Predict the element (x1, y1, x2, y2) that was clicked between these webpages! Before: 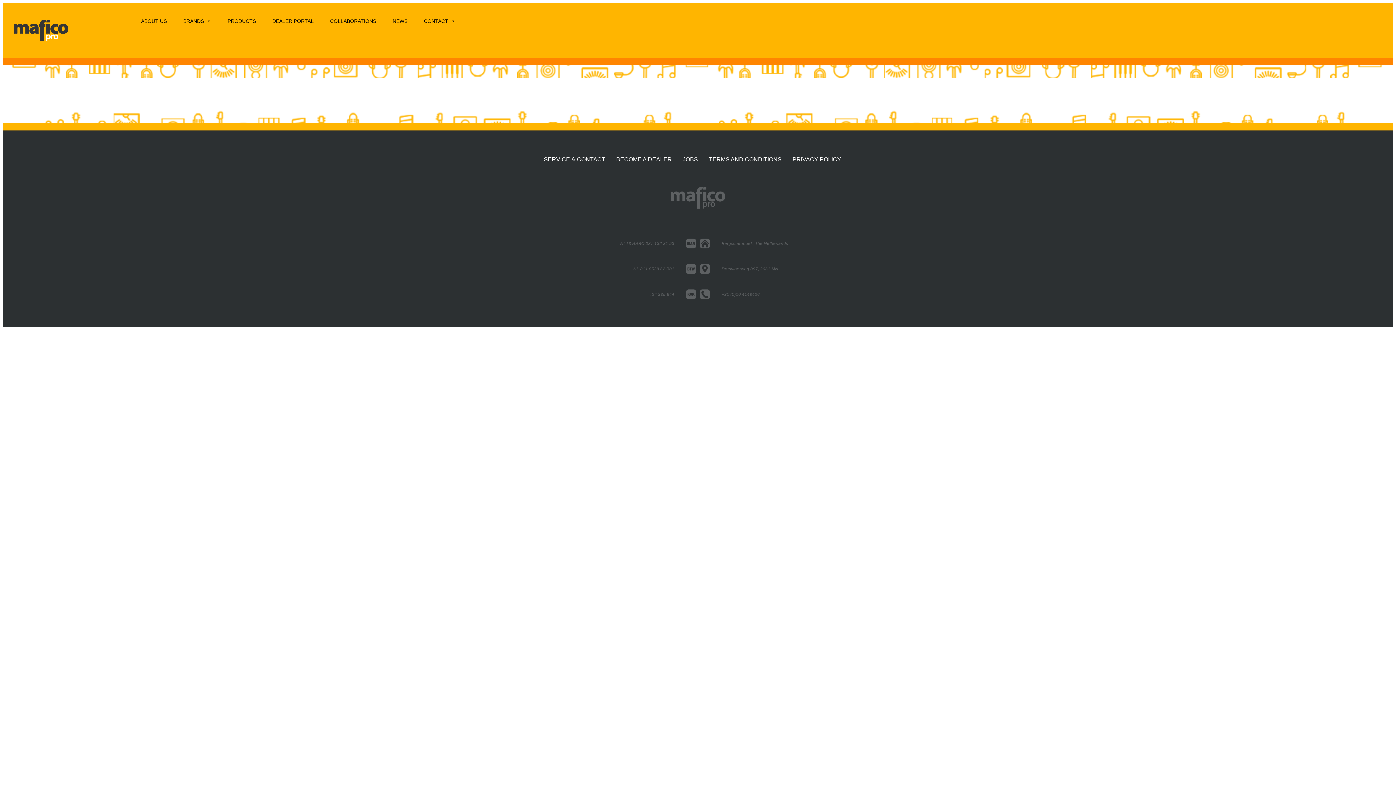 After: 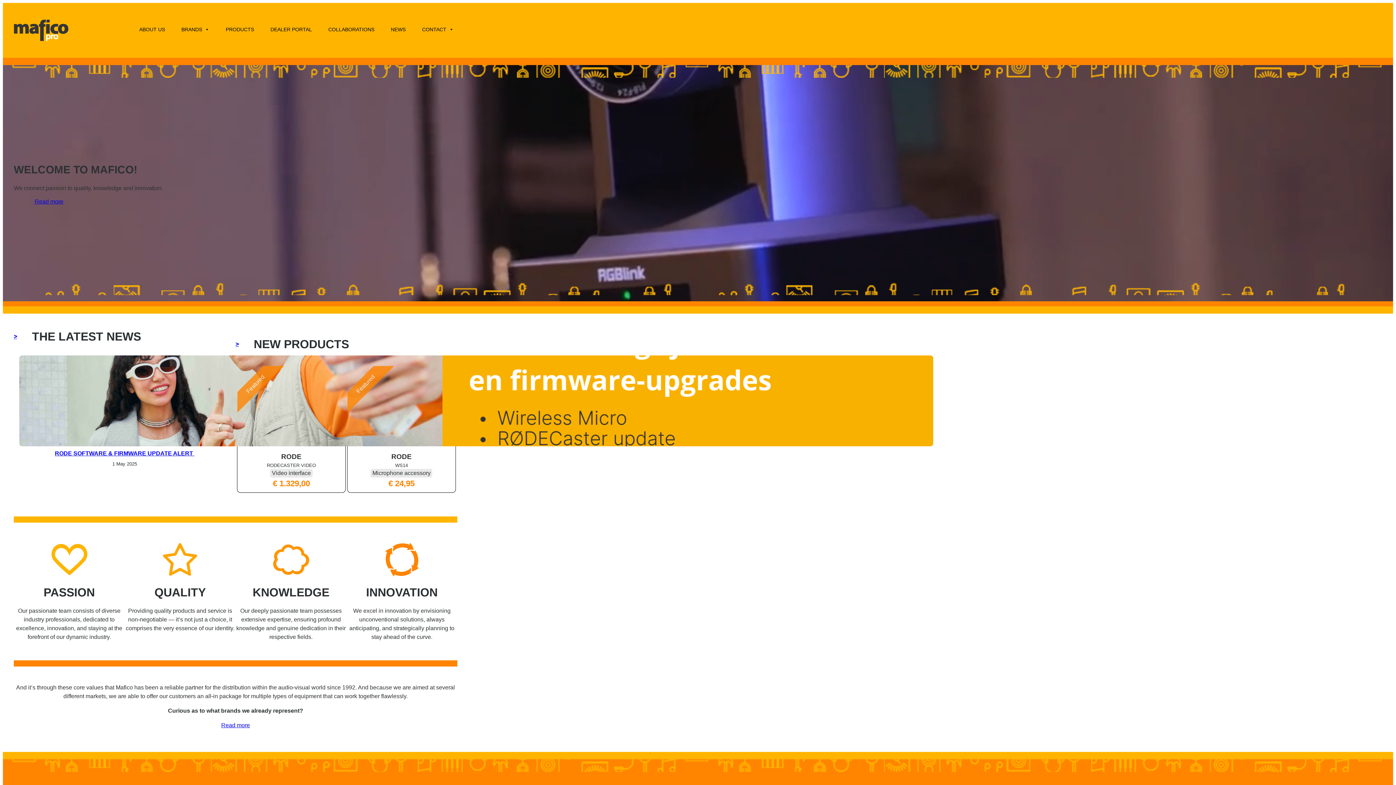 Action: bbox: (670, 187, 725, 208)